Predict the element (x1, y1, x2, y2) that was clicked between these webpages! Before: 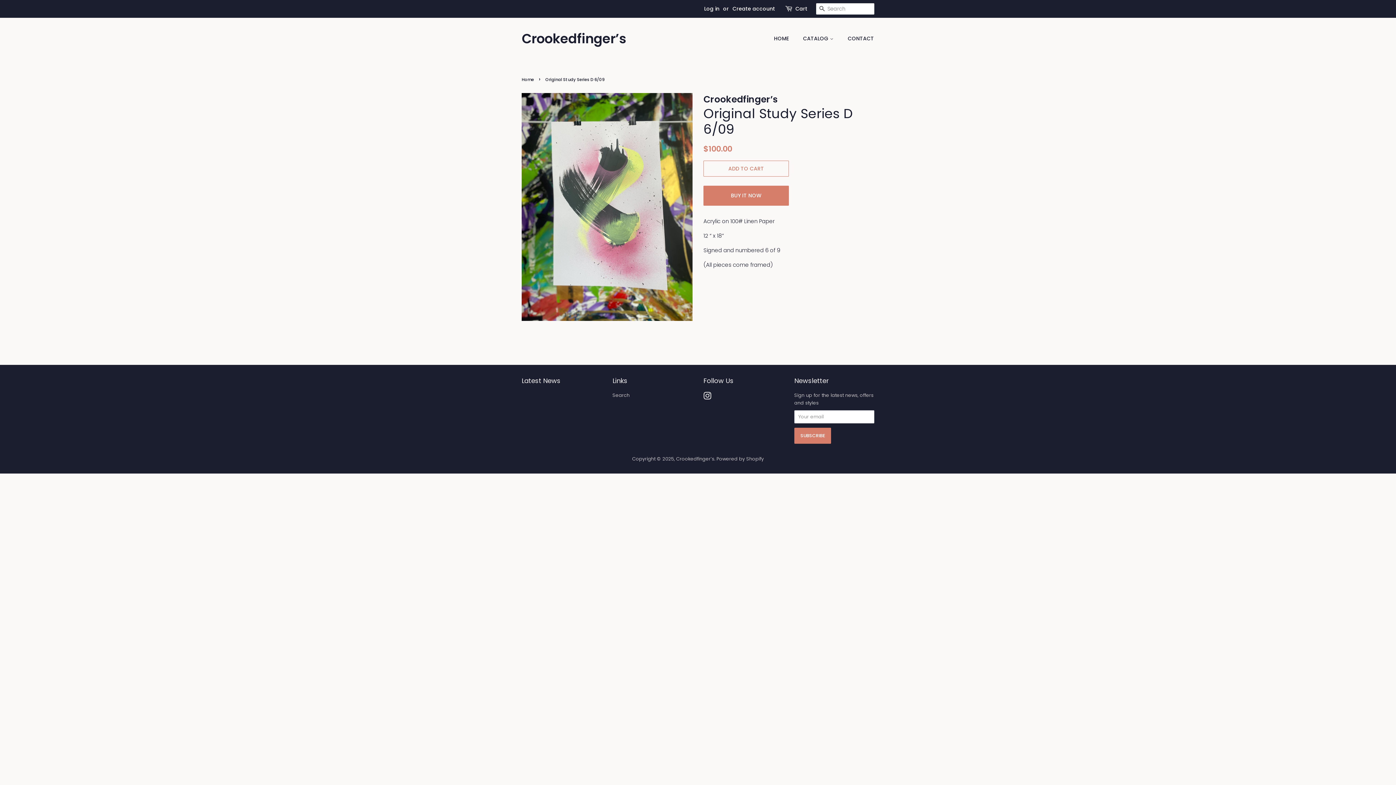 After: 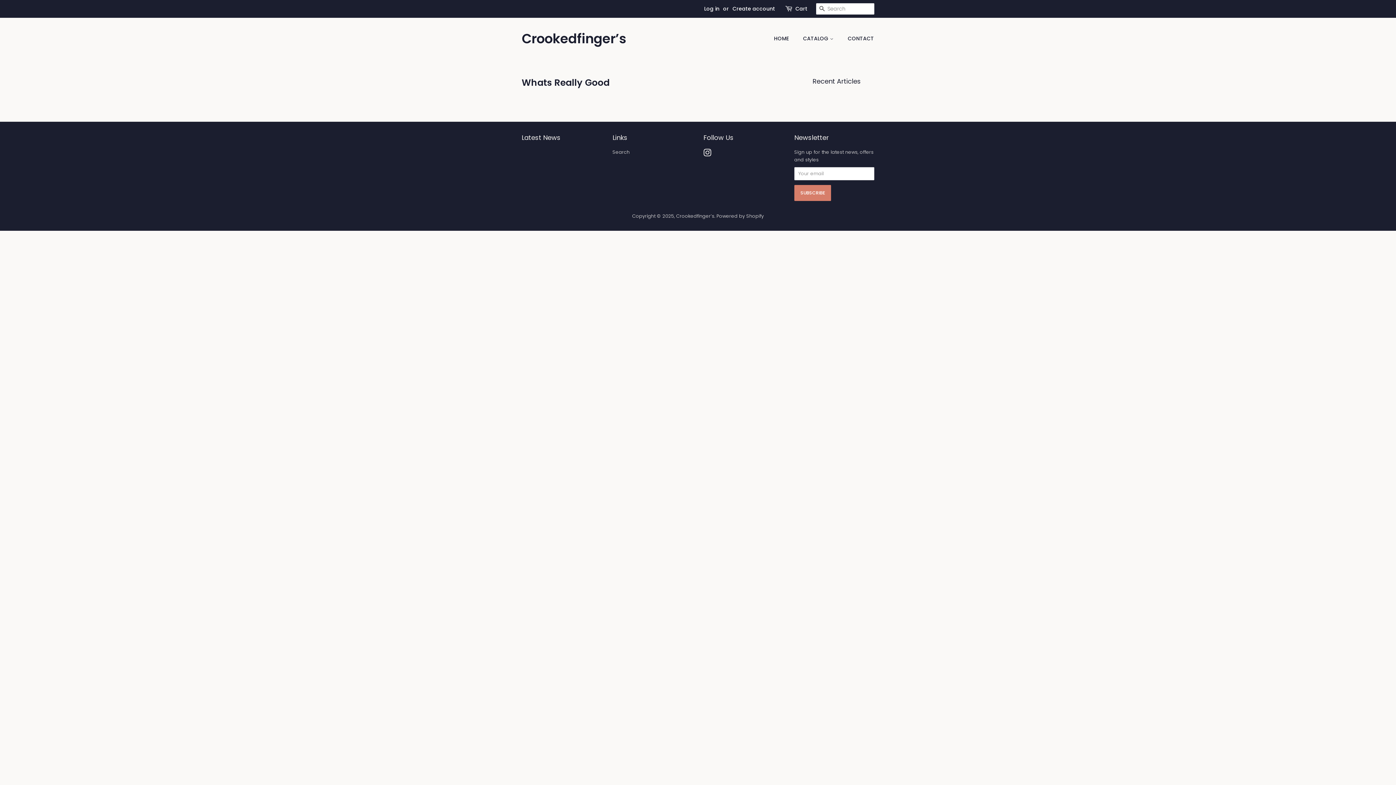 Action: bbox: (521, 376, 560, 385) label: Latest News